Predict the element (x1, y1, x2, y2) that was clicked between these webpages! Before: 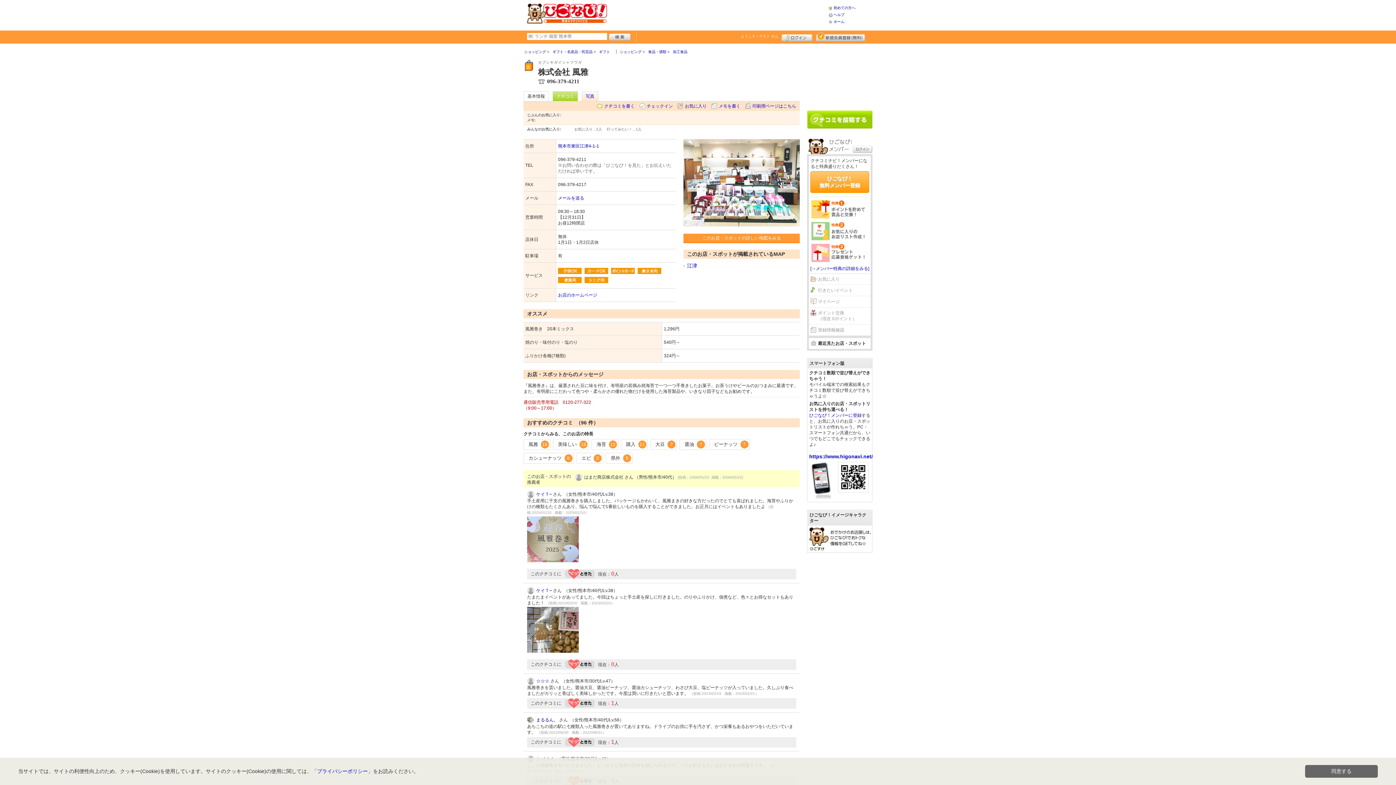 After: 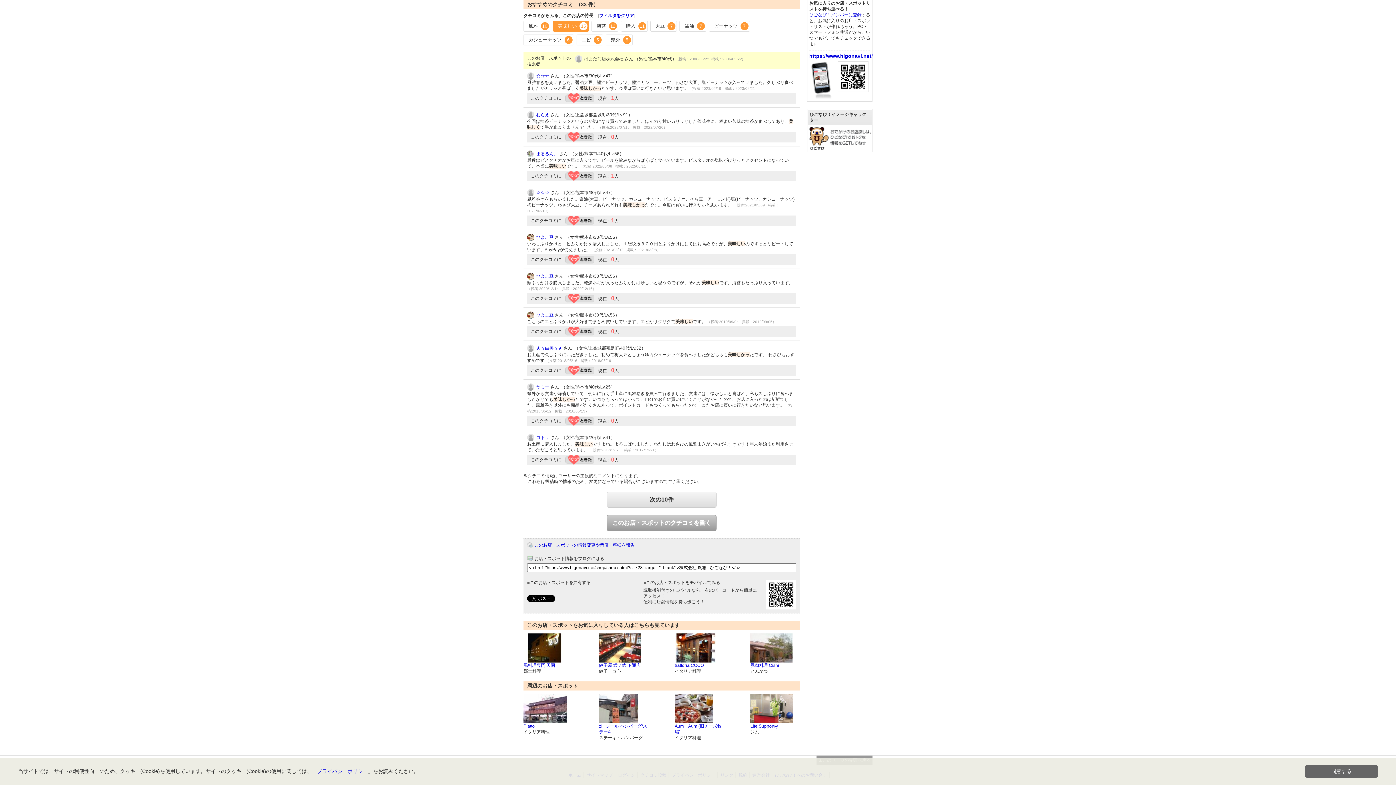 Action: bbox: (552, 439, 589, 450) label: 美味しい
15